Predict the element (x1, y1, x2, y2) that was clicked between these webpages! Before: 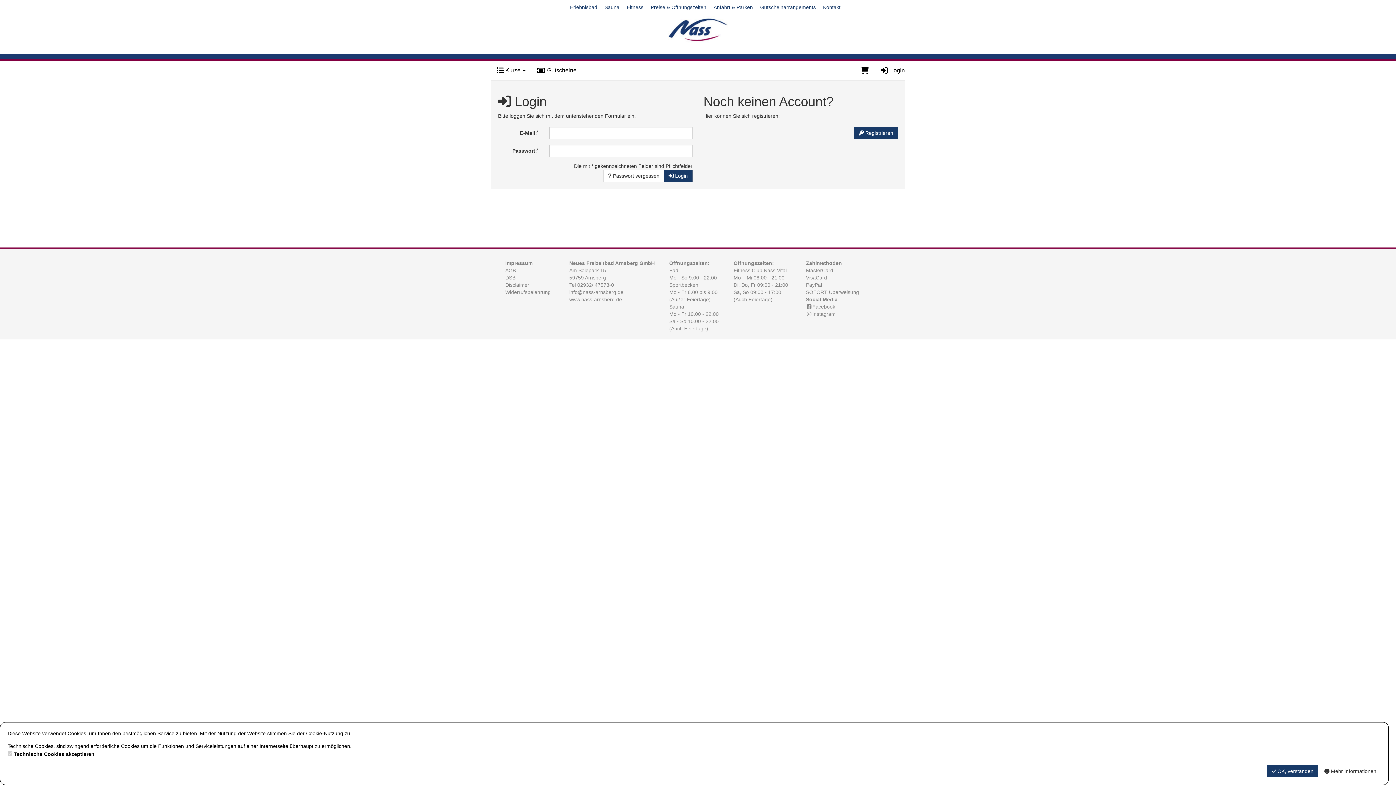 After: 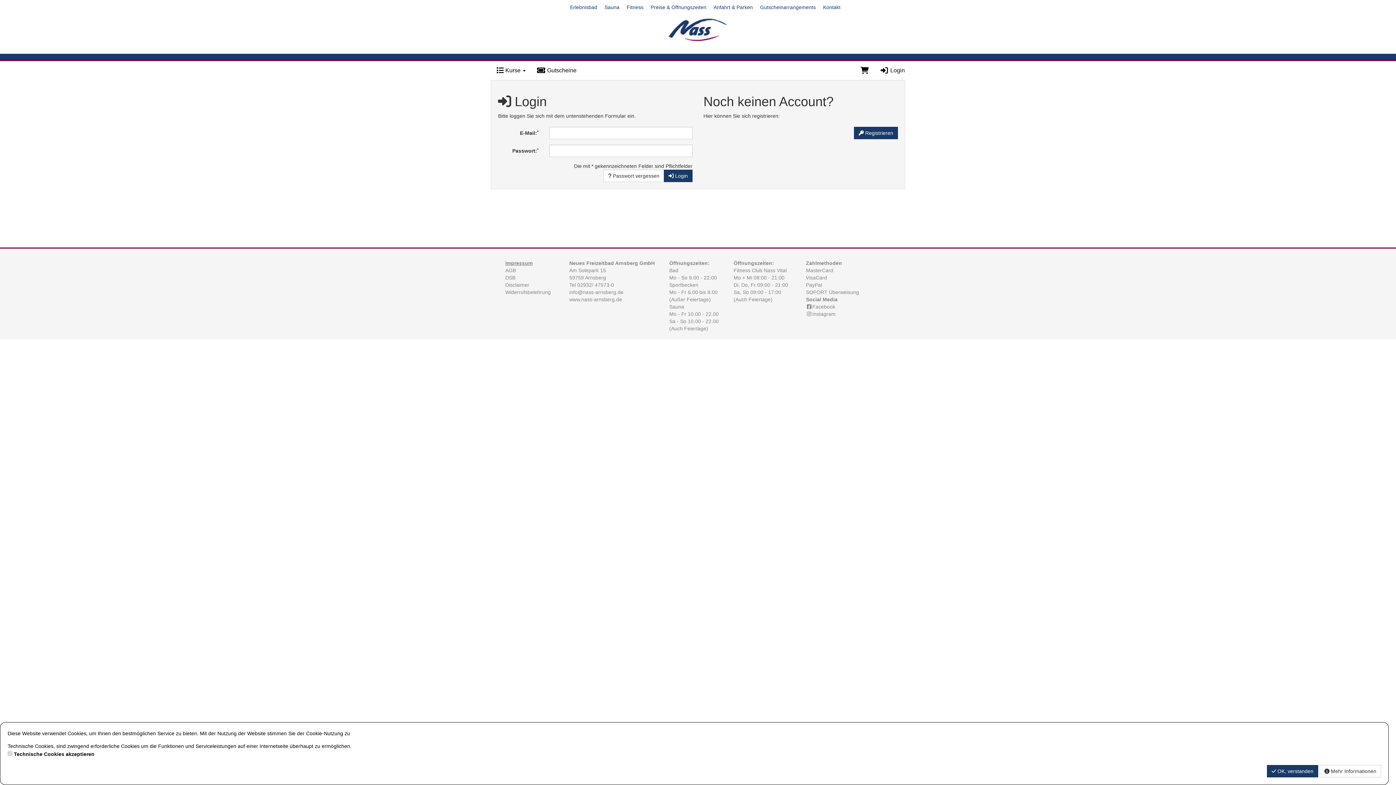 Action: bbox: (505, 260, 532, 266) label: Impressum